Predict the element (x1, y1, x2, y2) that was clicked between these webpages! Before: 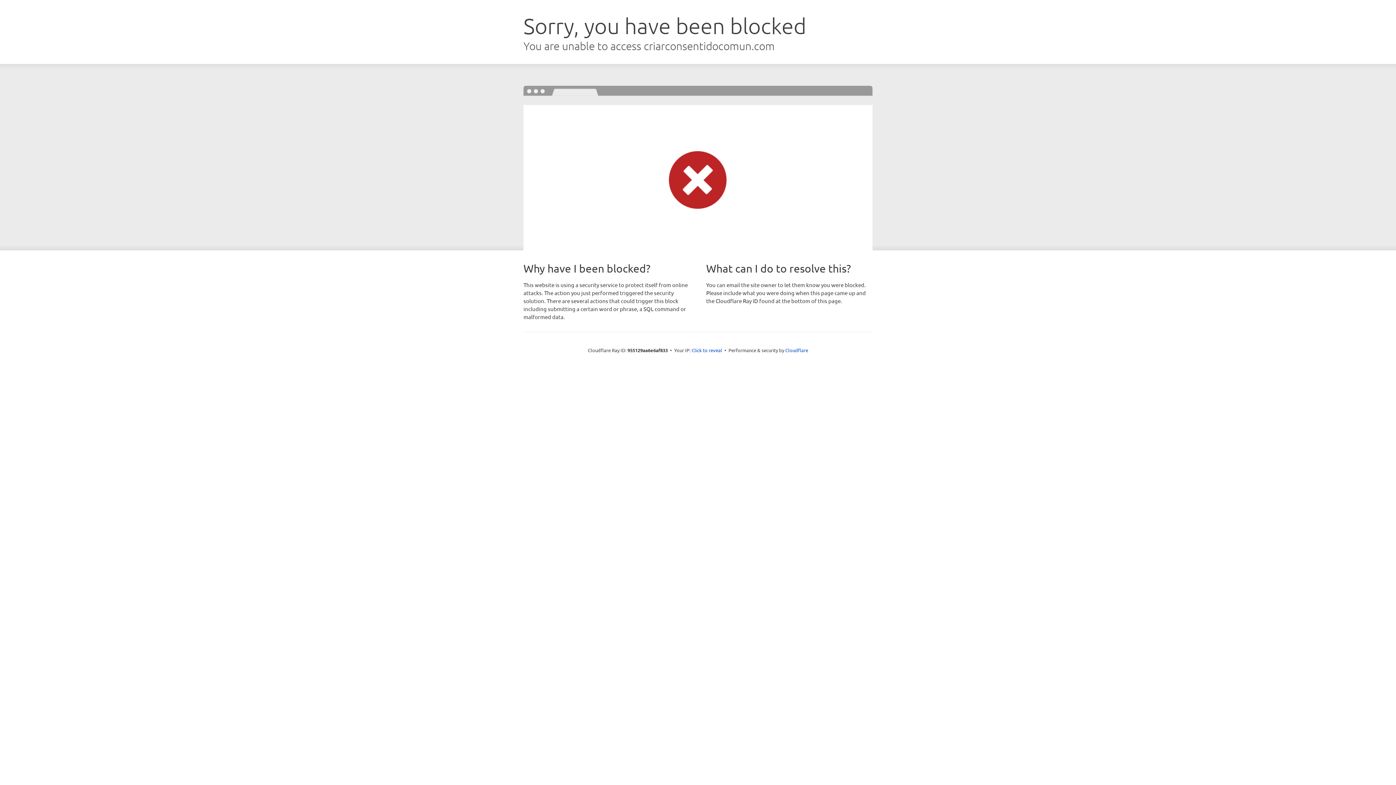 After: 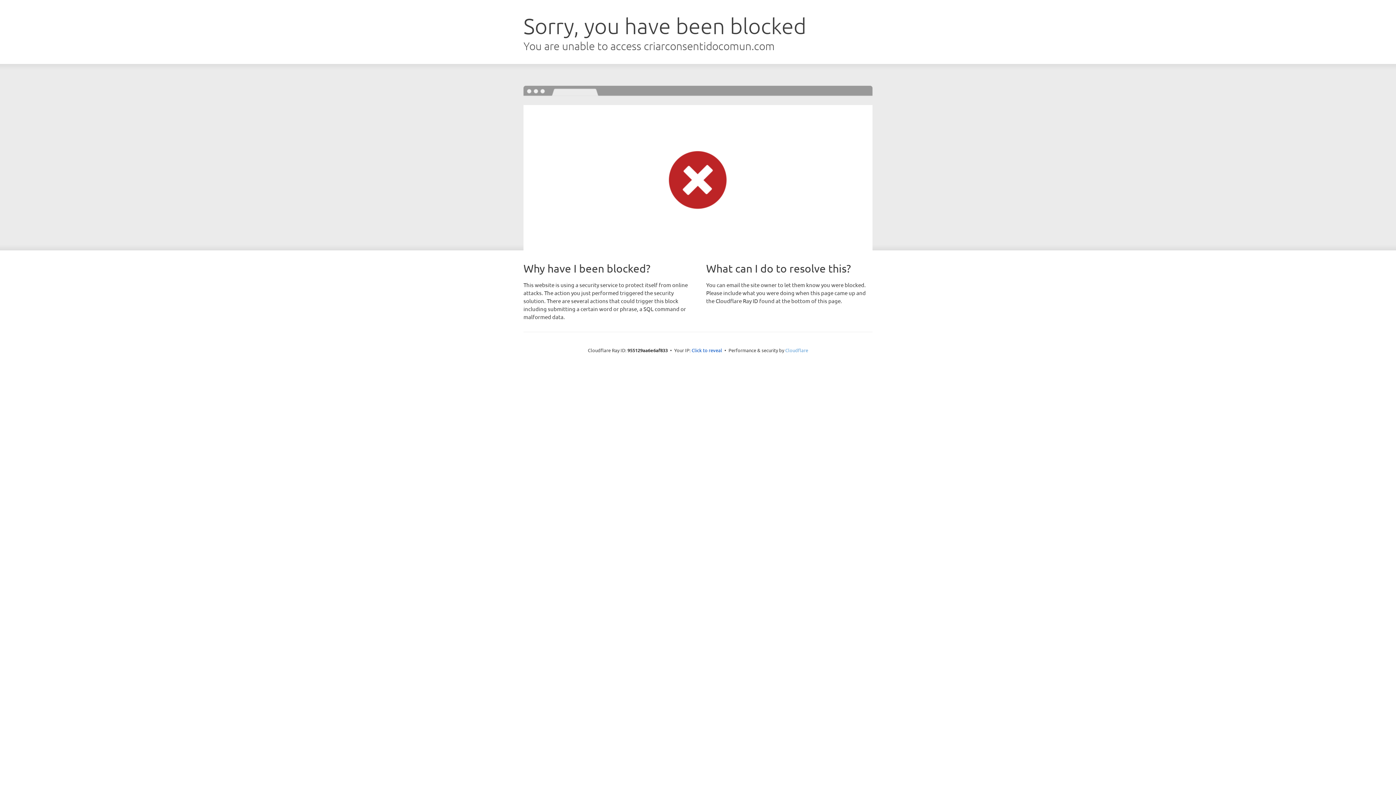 Action: bbox: (785, 347, 808, 353) label: Cloudflare